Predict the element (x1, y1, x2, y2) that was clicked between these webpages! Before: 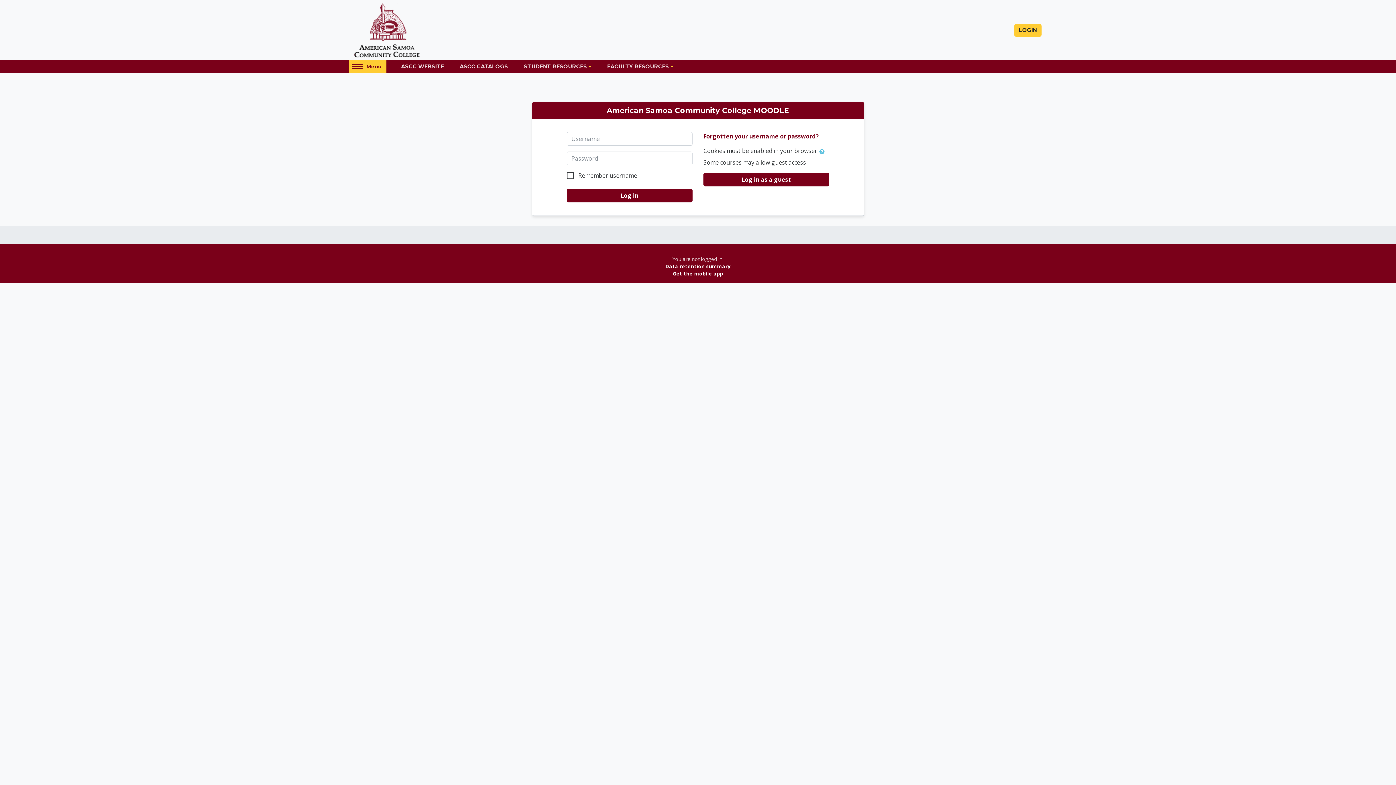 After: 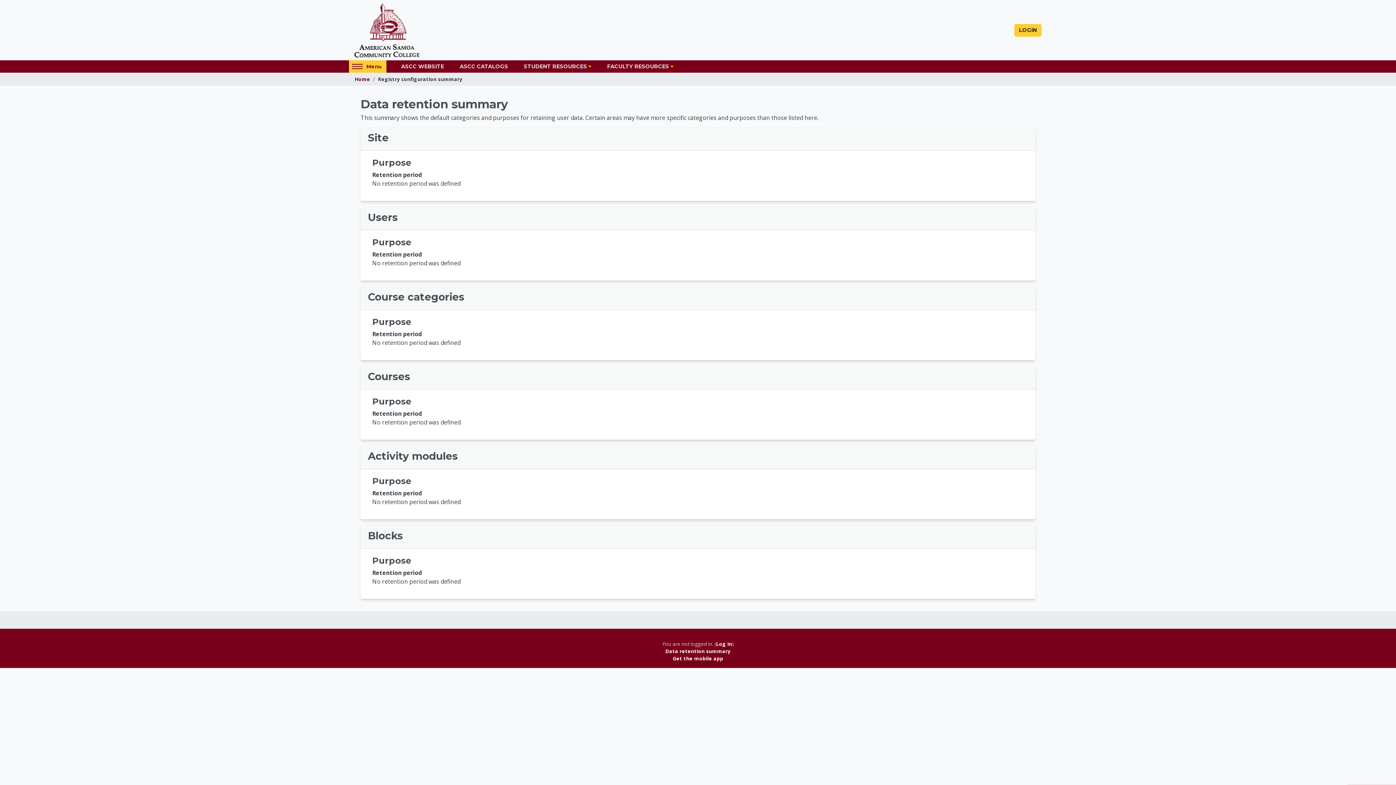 Action: bbox: (665, 262, 730, 269) label: Data retention summary